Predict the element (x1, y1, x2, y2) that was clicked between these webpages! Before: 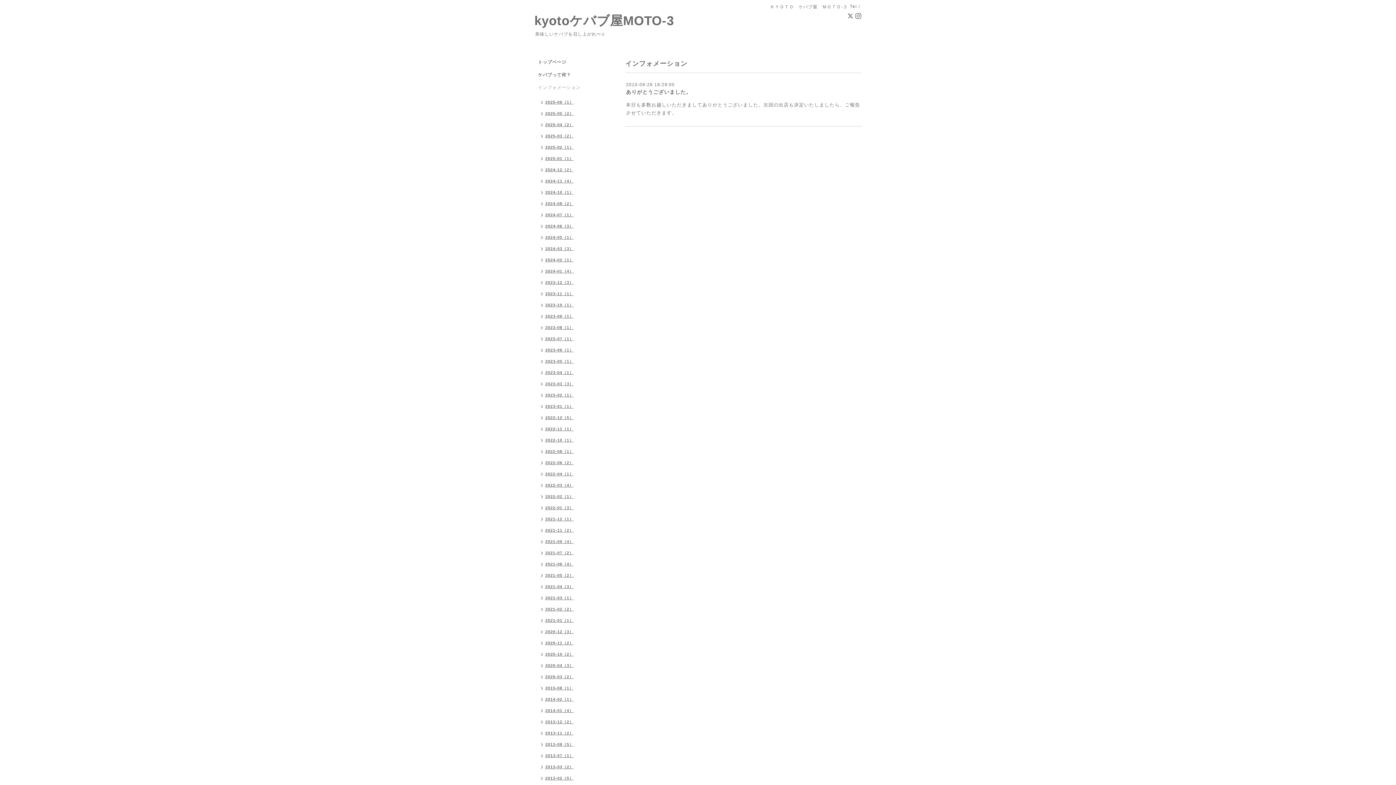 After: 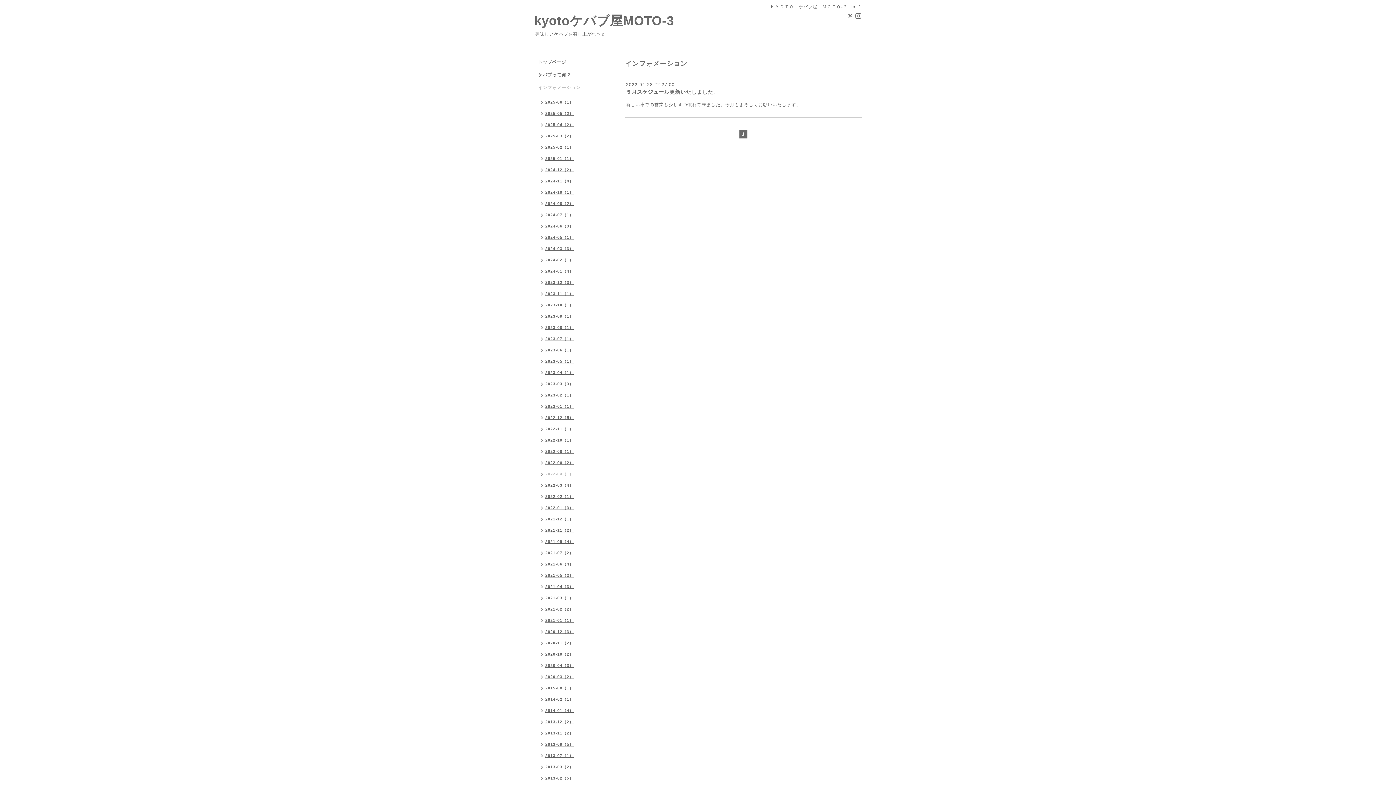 Action: bbox: (534, 469, 577, 480) label: 2022-04（1）